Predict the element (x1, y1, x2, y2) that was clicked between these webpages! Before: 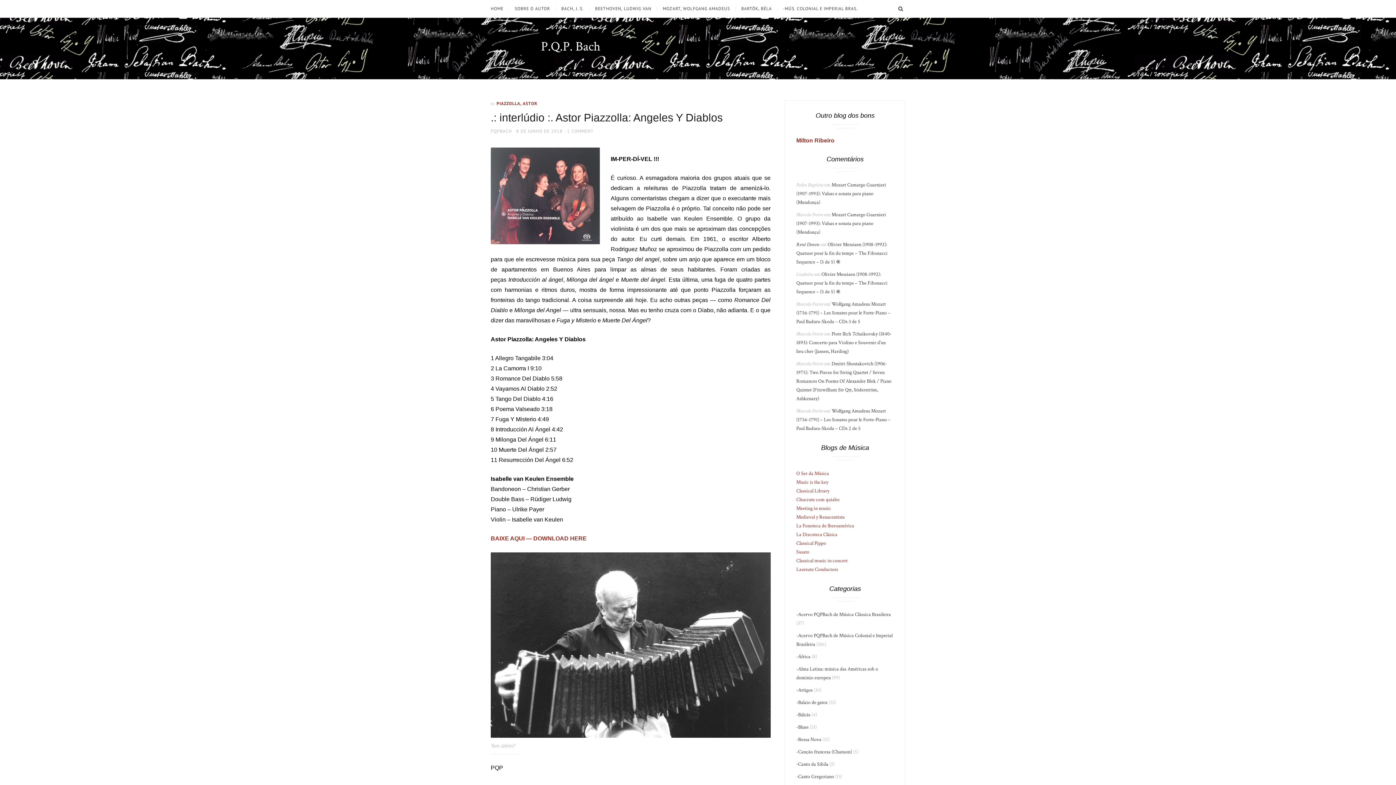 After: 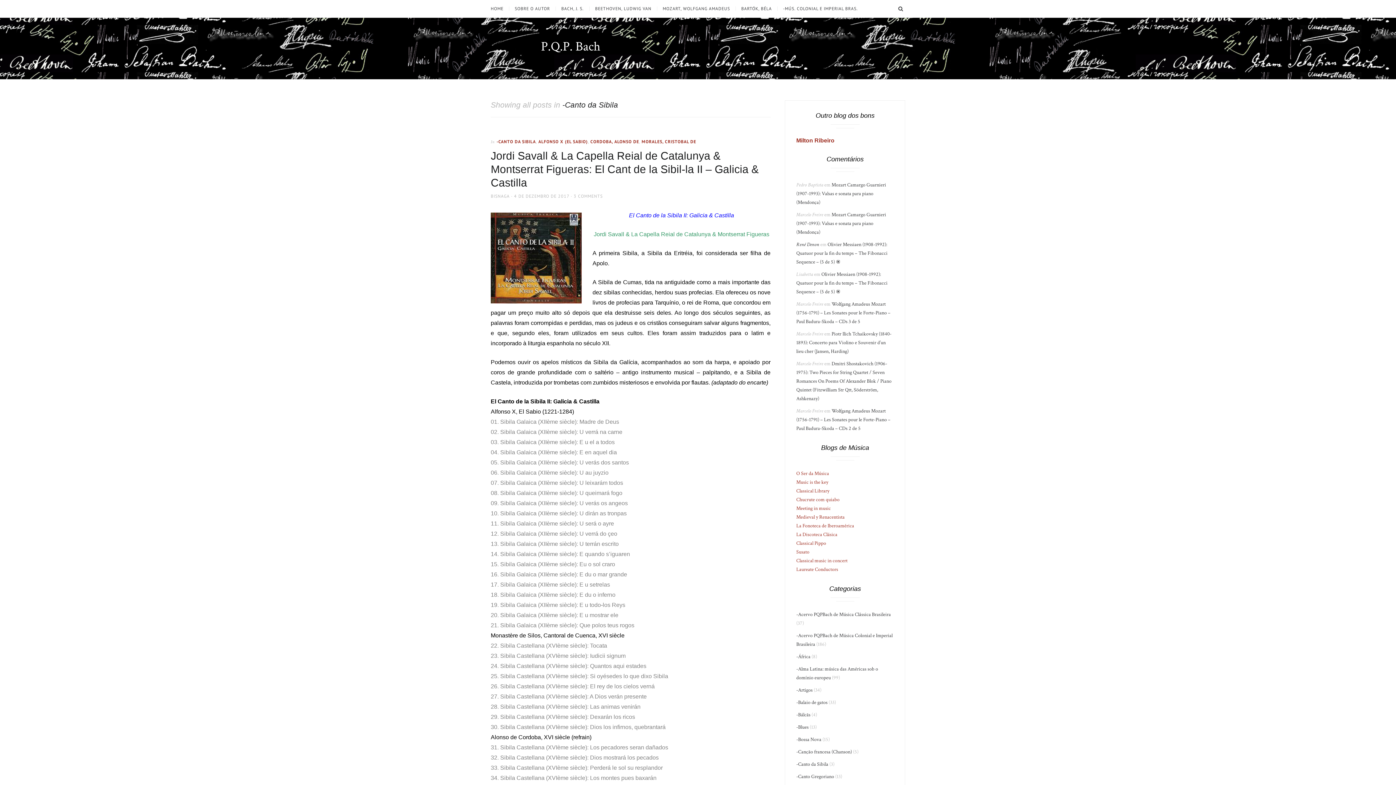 Action: label: -Canto da Sibila bbox: (796, 761, 828, 768)